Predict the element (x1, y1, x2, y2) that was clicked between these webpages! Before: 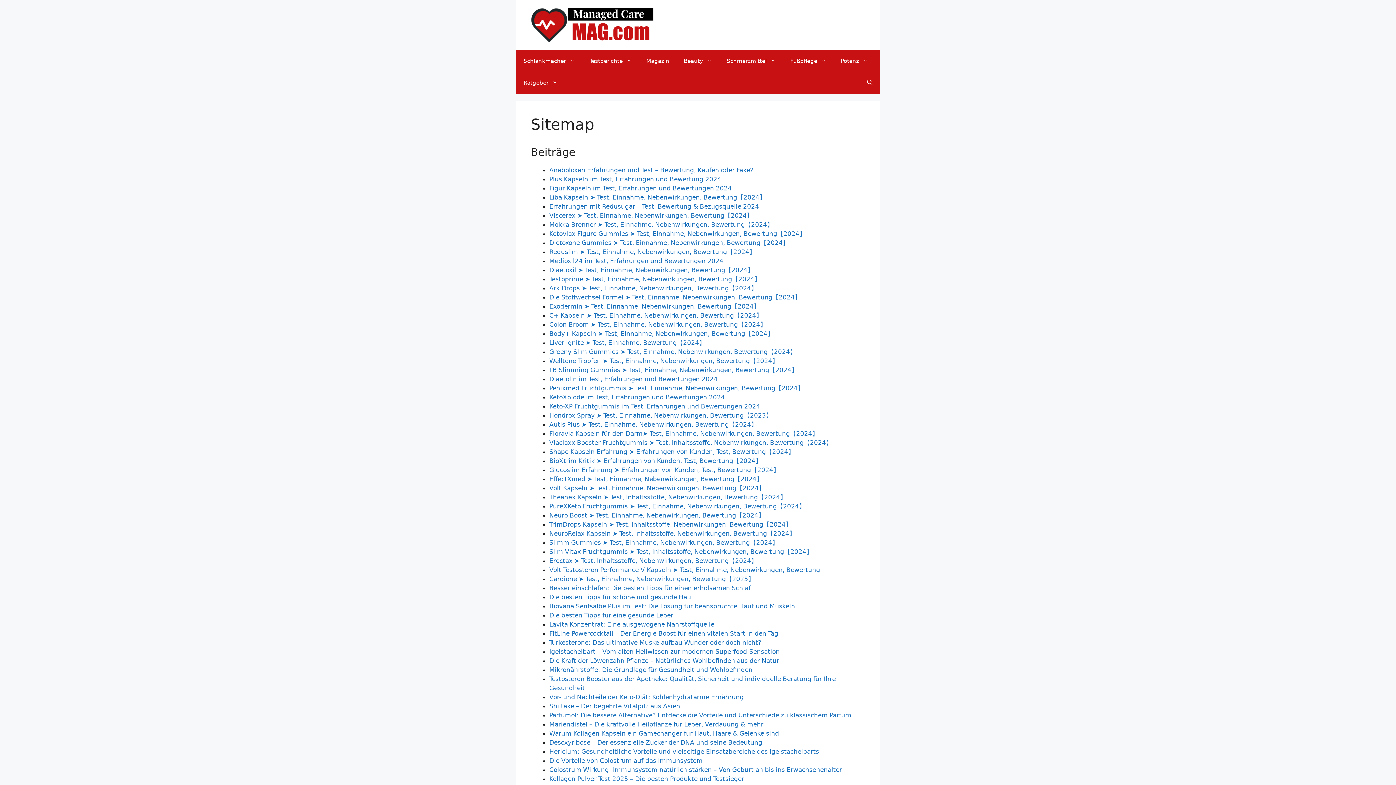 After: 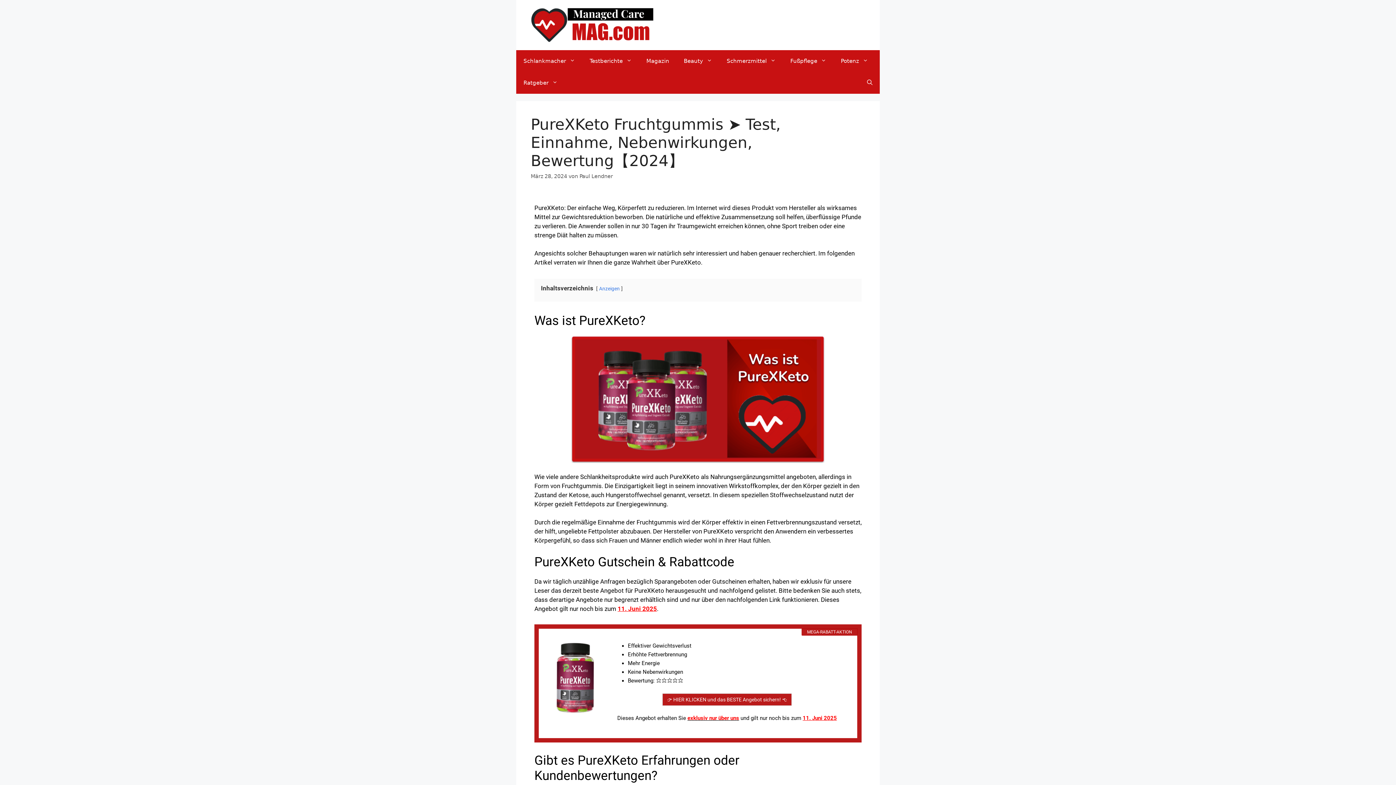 Action: bbox: (549, 502, 805, 510) label: PureXKeto Fruchtgummis ➤ Test, Einnahme, Nebenwirkungen, Bewertung【2024】